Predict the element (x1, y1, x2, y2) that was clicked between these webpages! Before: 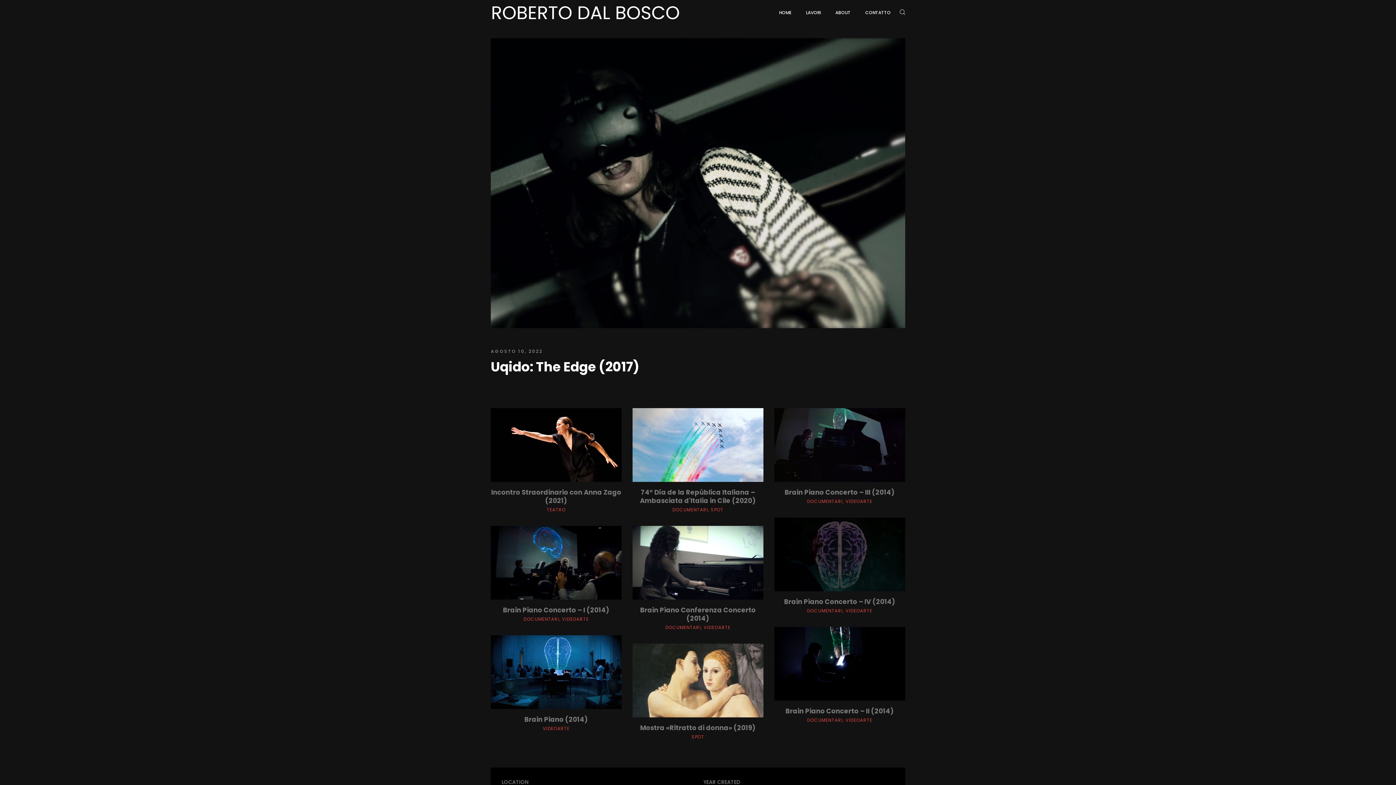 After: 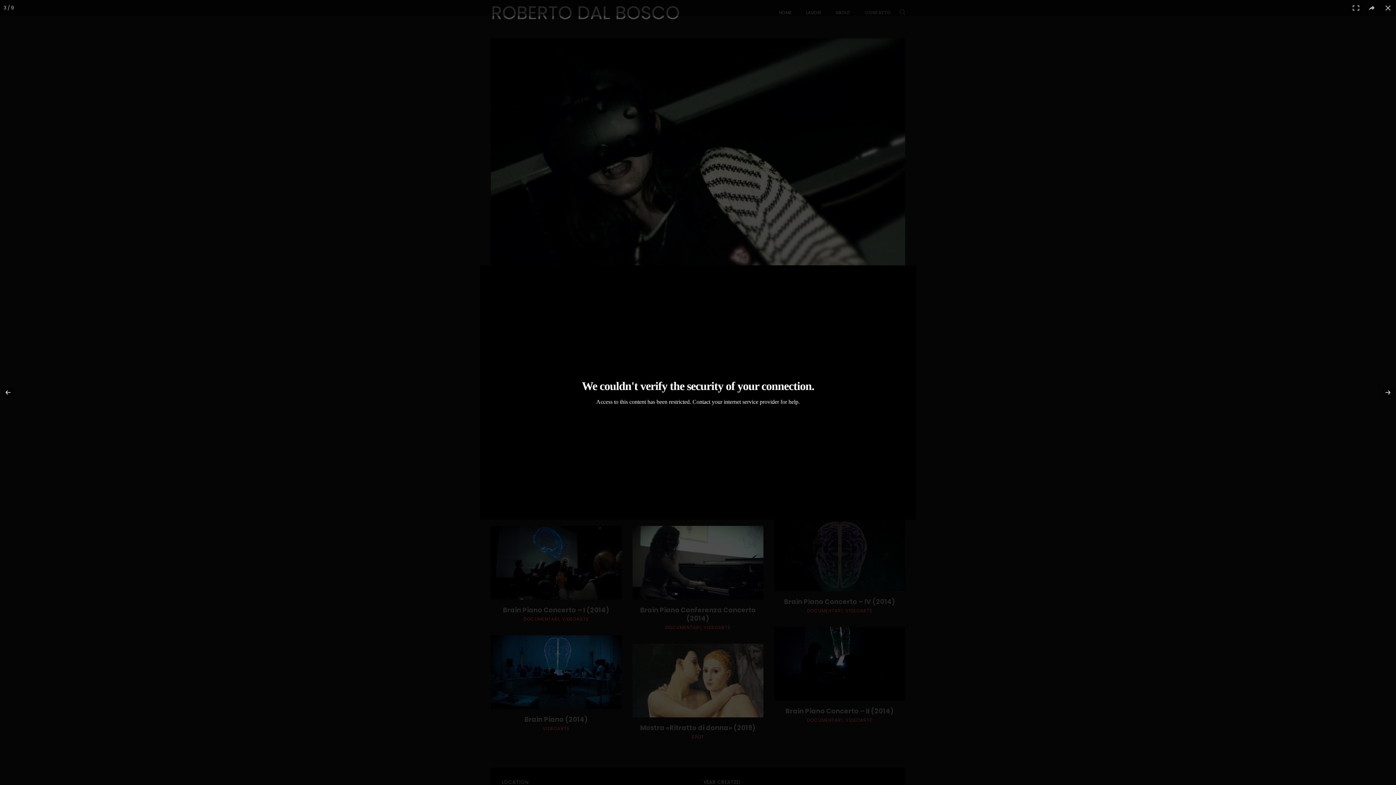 Action: bbox: (779, 408, 899, 505)